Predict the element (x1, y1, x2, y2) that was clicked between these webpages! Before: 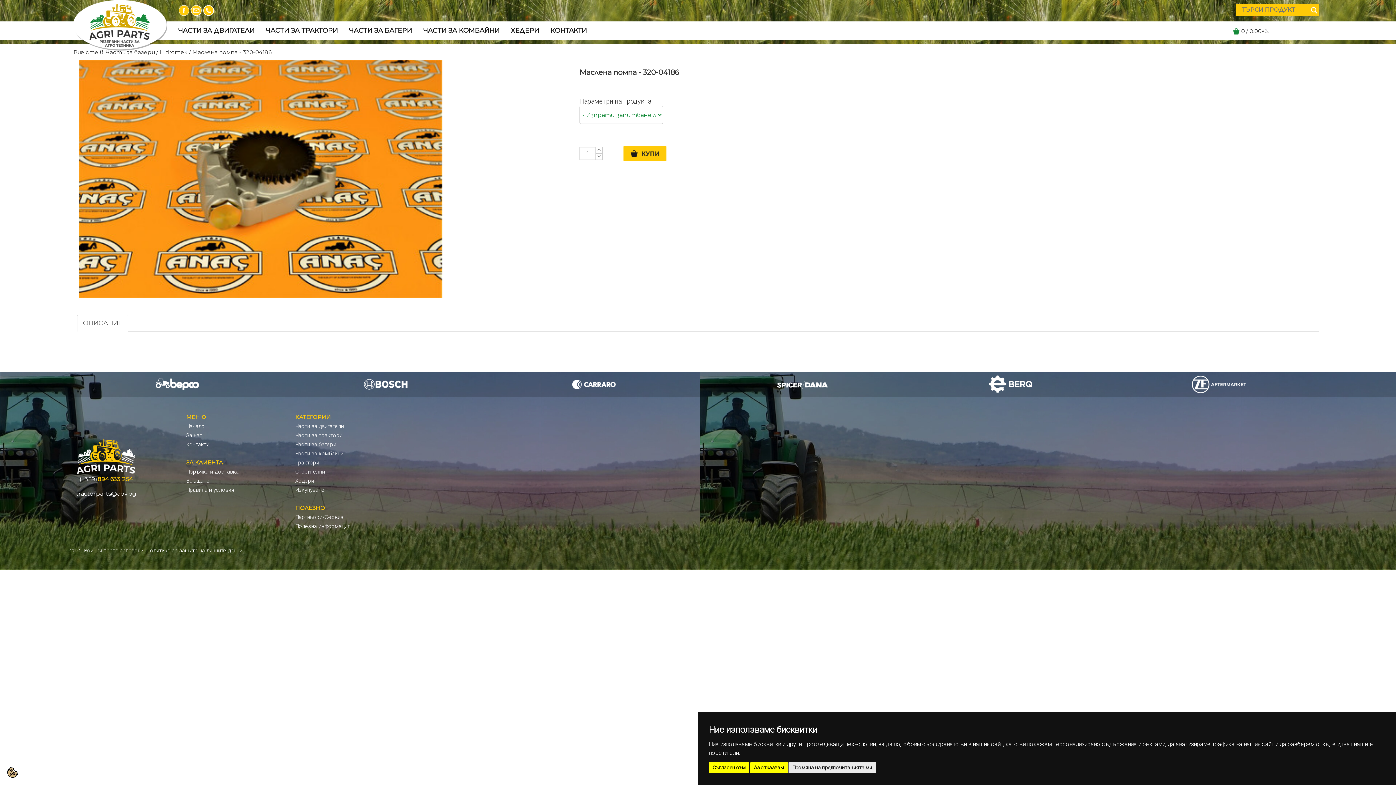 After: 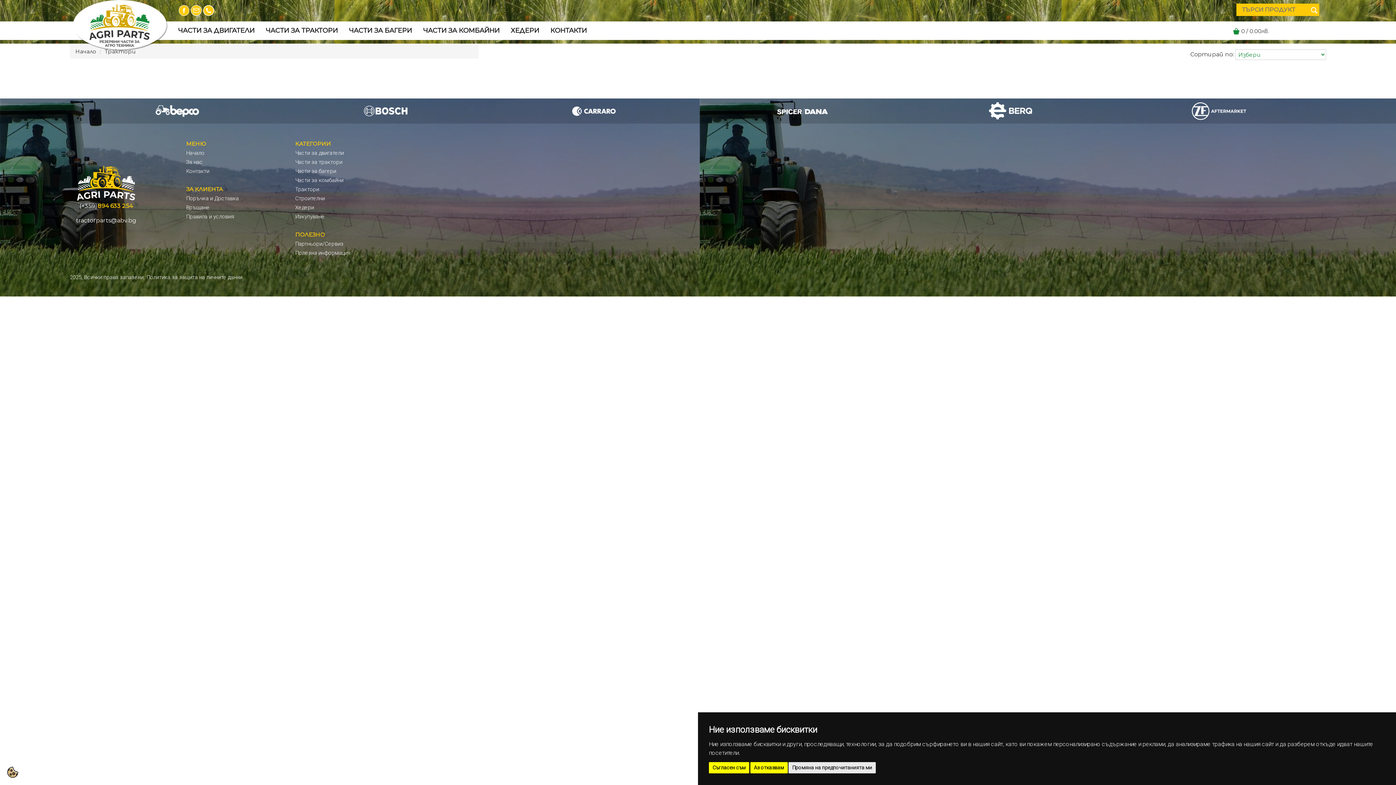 Action: label: Трактори bbox: (295, 459, 319, 466)